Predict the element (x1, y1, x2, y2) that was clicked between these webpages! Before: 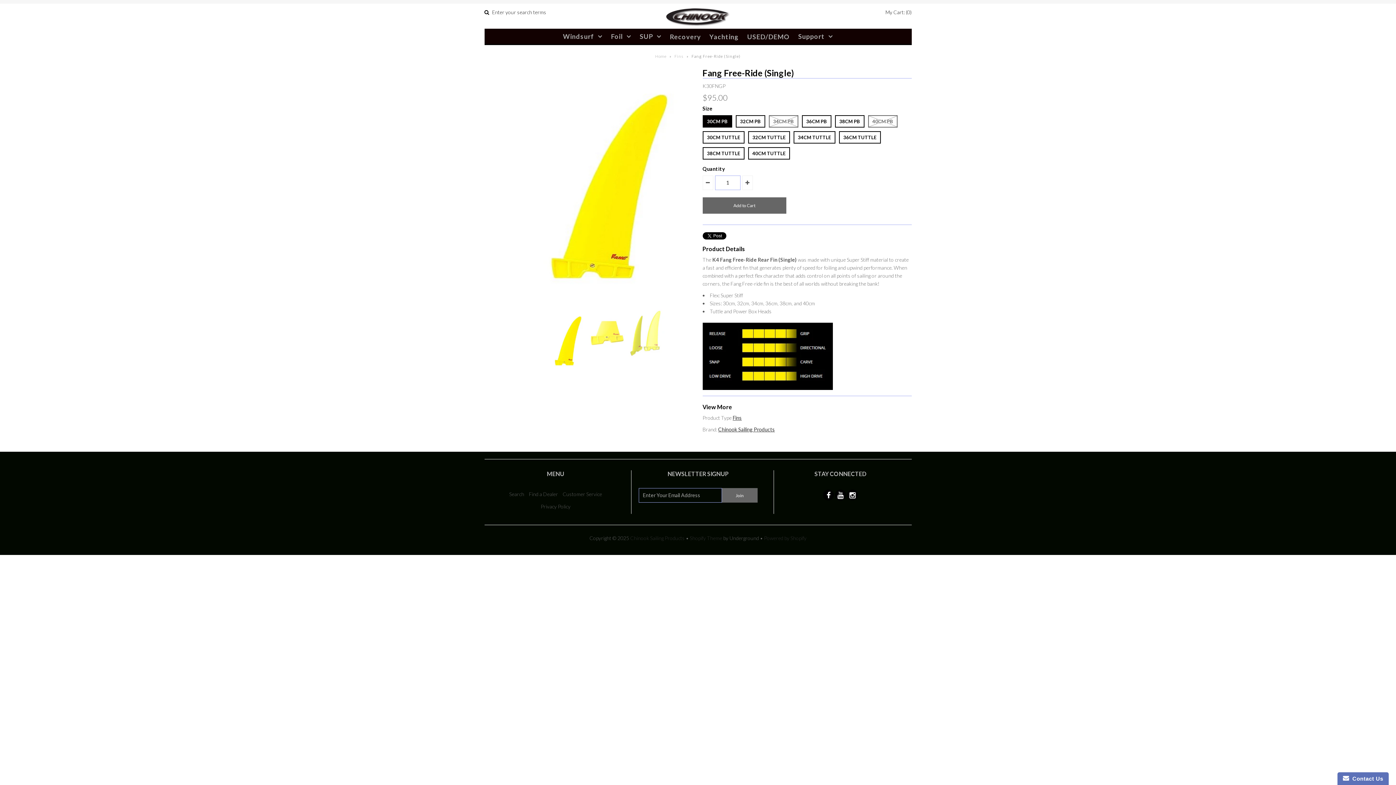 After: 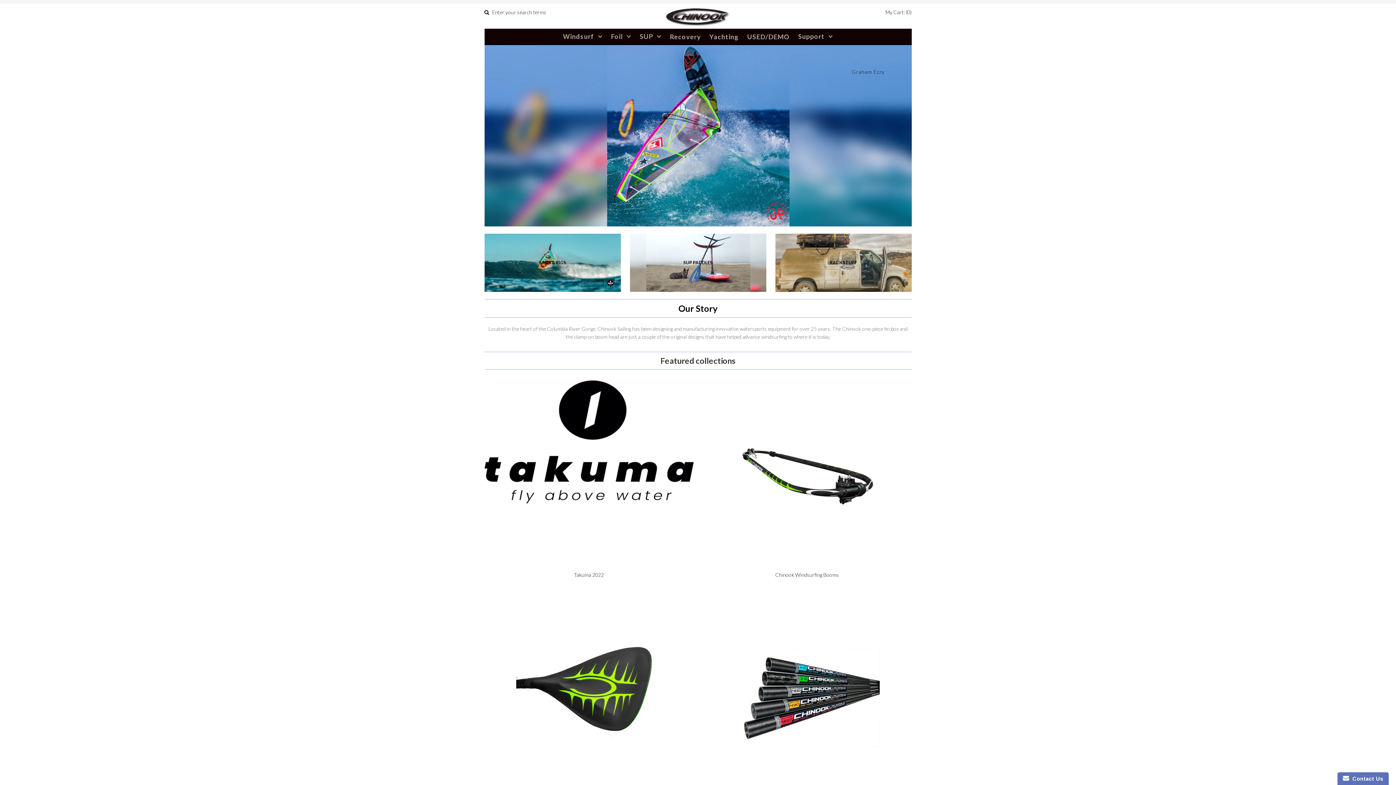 Action: label: Chinook Sailing Products bbox: (630, 535, 684, 541)